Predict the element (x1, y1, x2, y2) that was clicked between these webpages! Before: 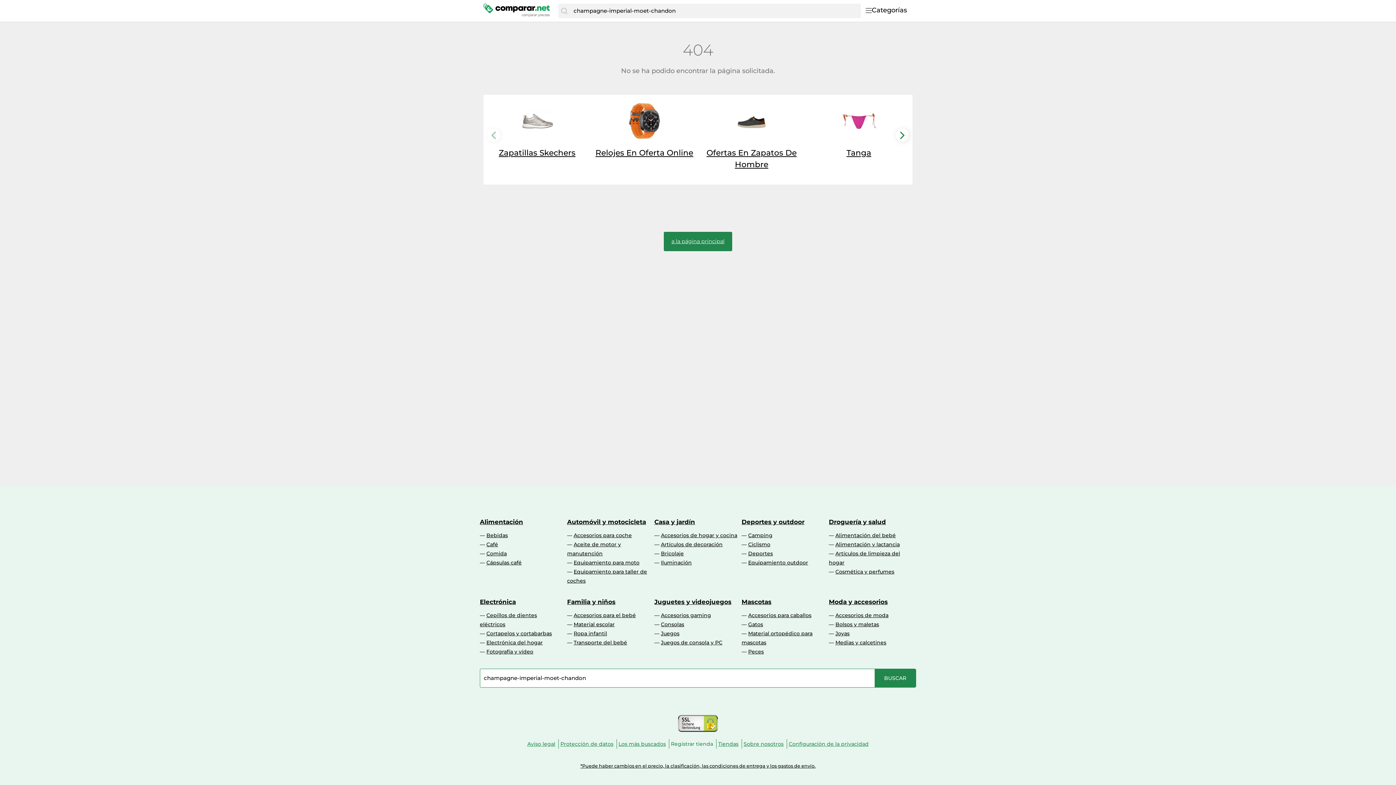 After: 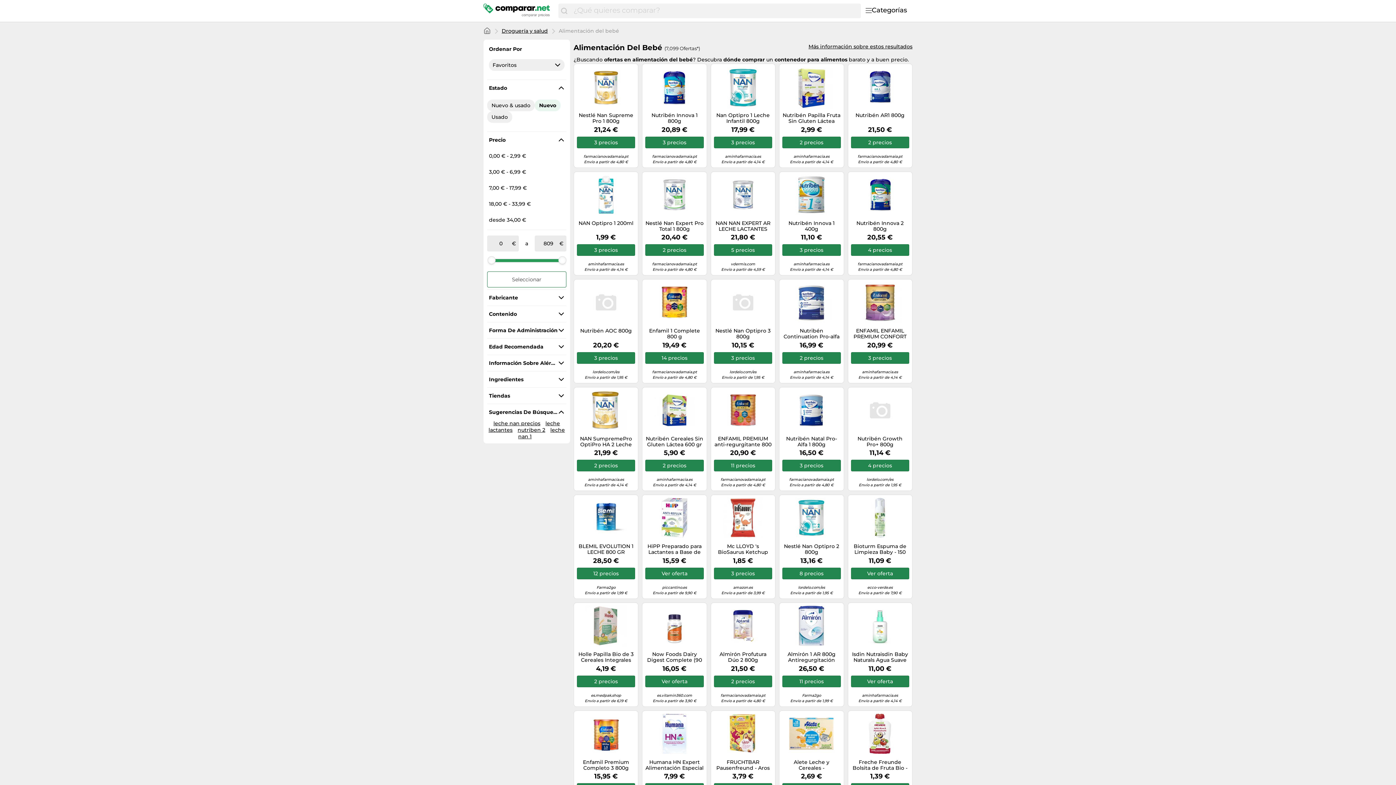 Action: bbox: (835, 532, 896, 538) label: Alimentación del bebé